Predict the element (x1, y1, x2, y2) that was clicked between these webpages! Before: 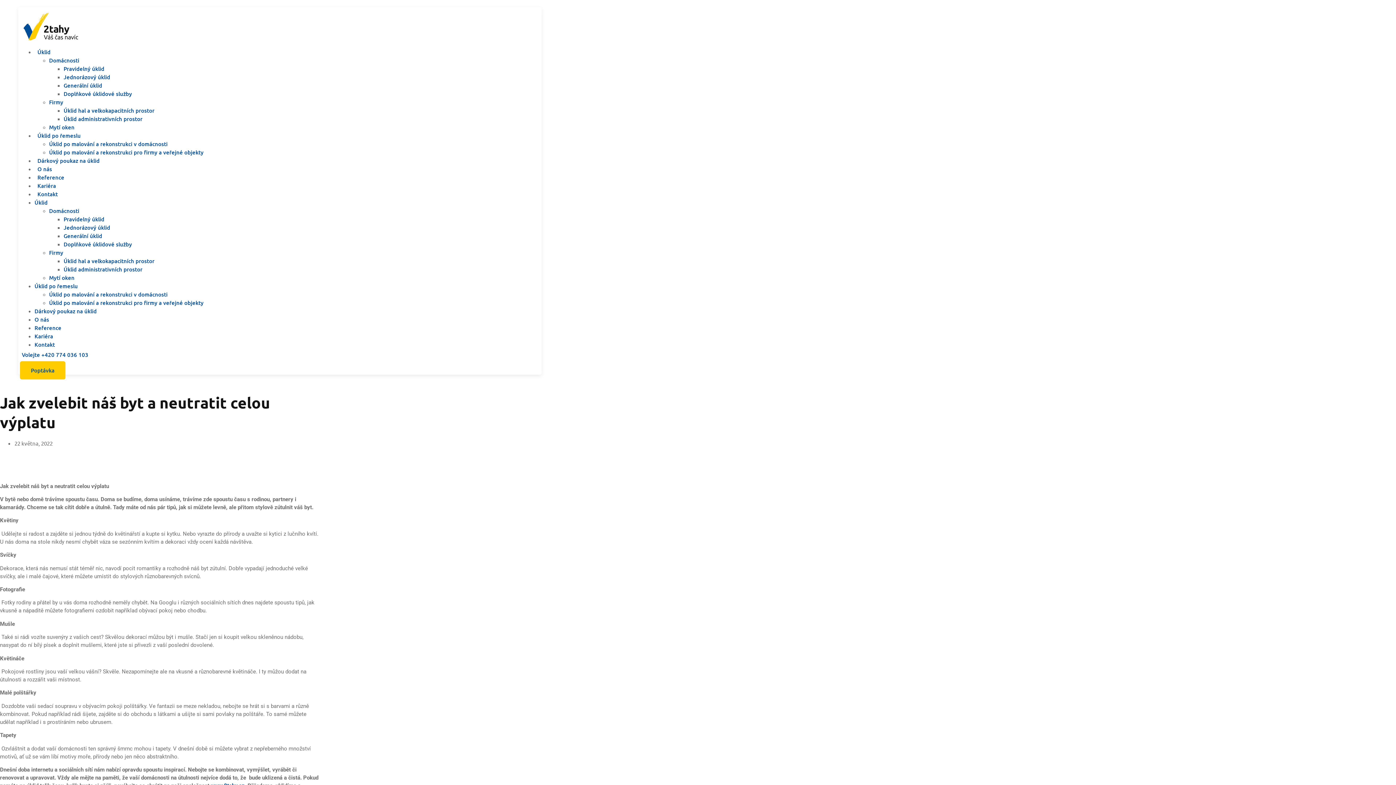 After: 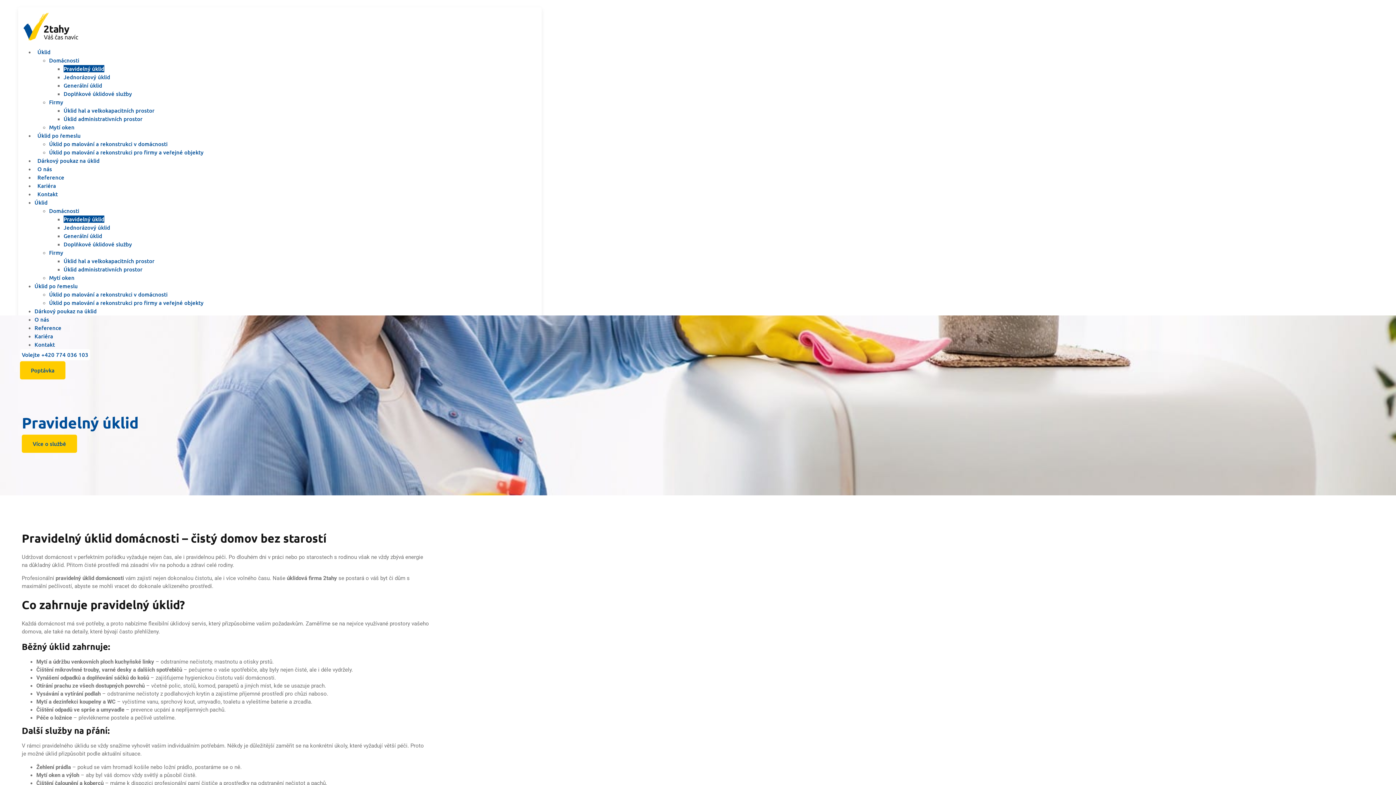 Action: label: Pravidelný úklid bbox: (63, 215, 104, 222)